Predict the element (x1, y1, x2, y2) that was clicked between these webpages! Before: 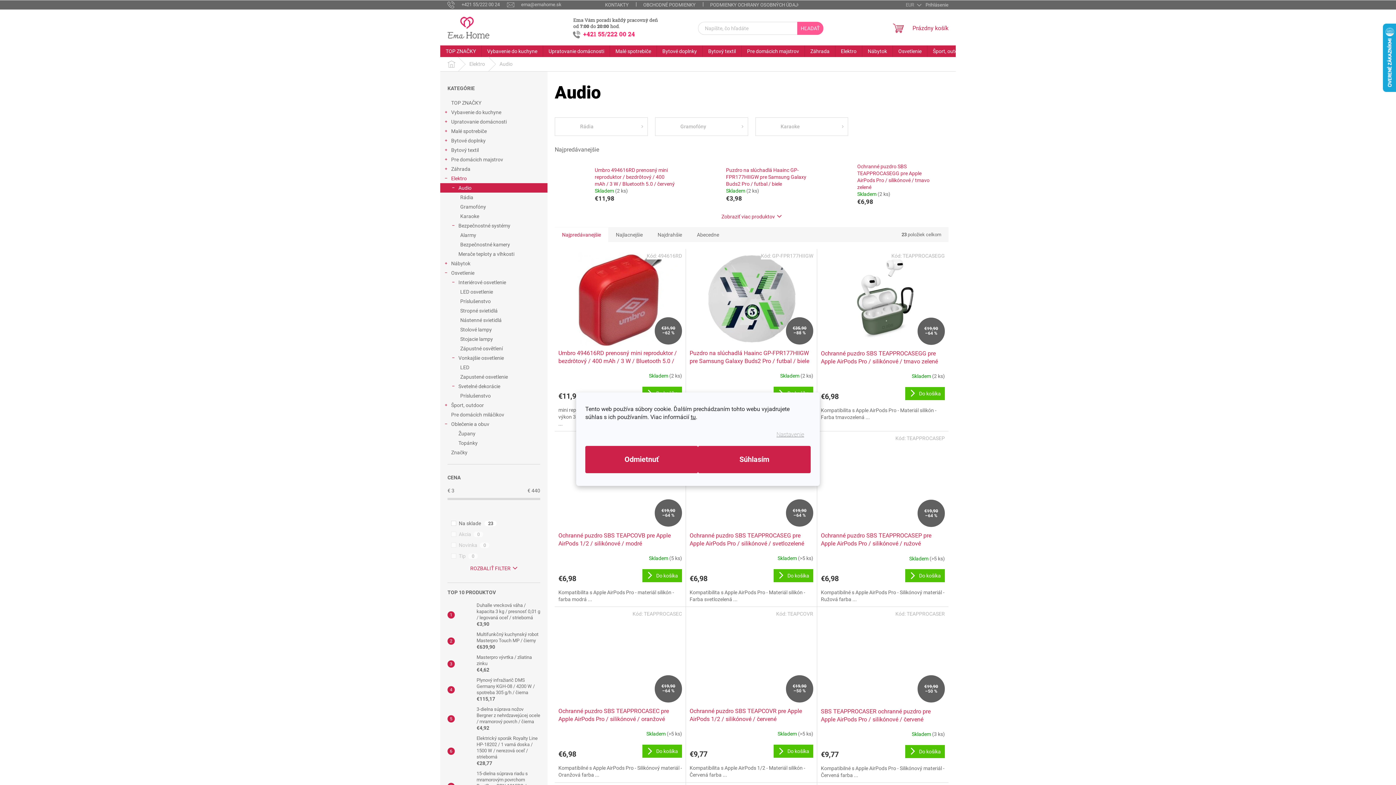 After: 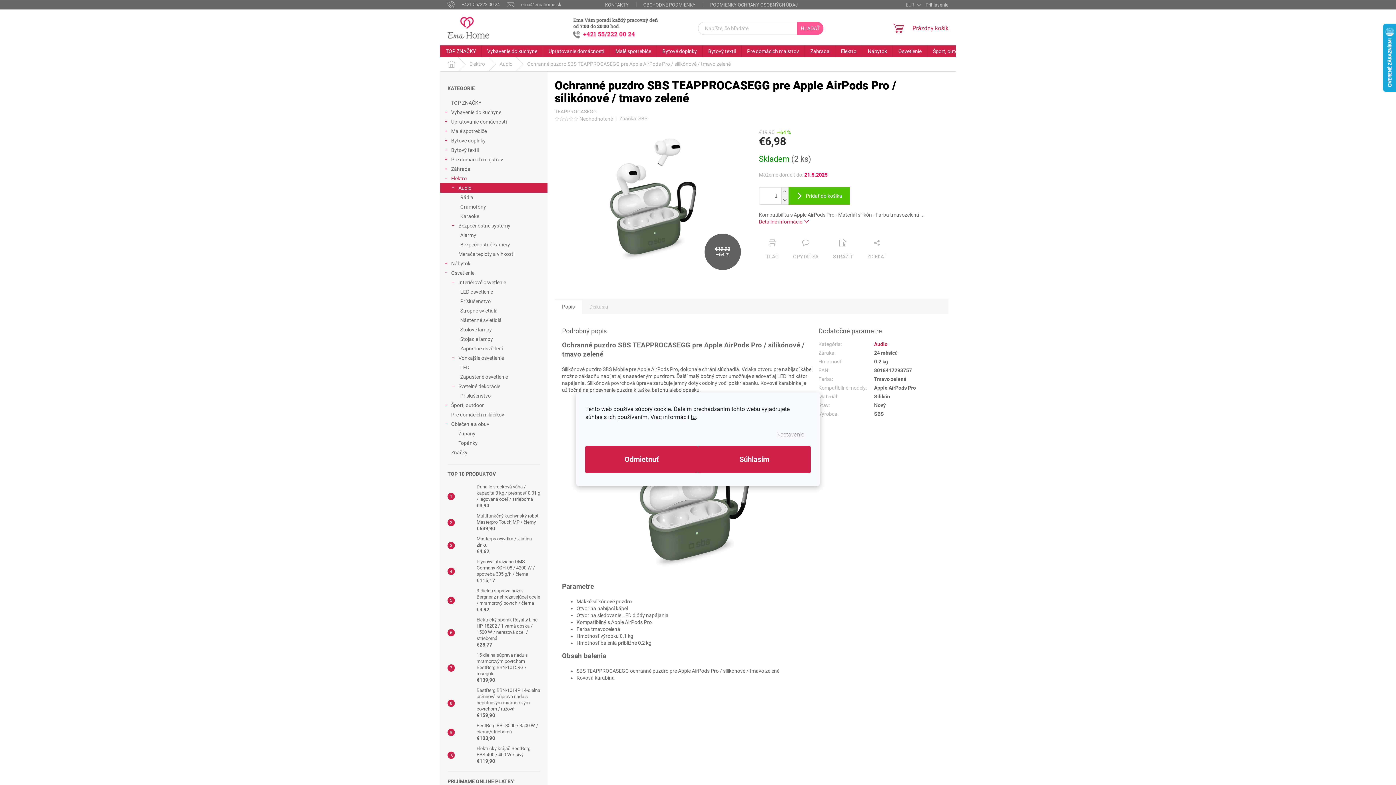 Action: bbox: (821, 252, 945, 346) label: €19,90
–64 %